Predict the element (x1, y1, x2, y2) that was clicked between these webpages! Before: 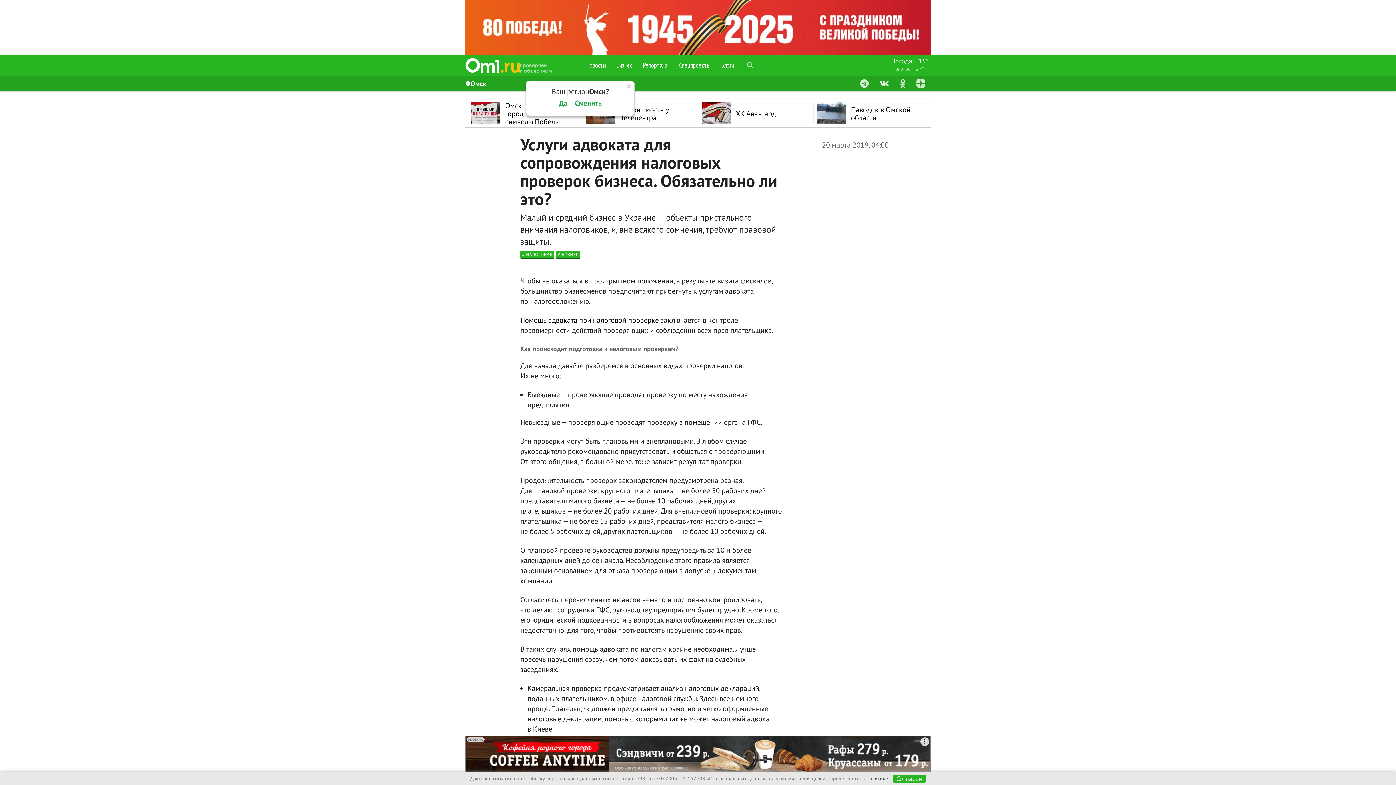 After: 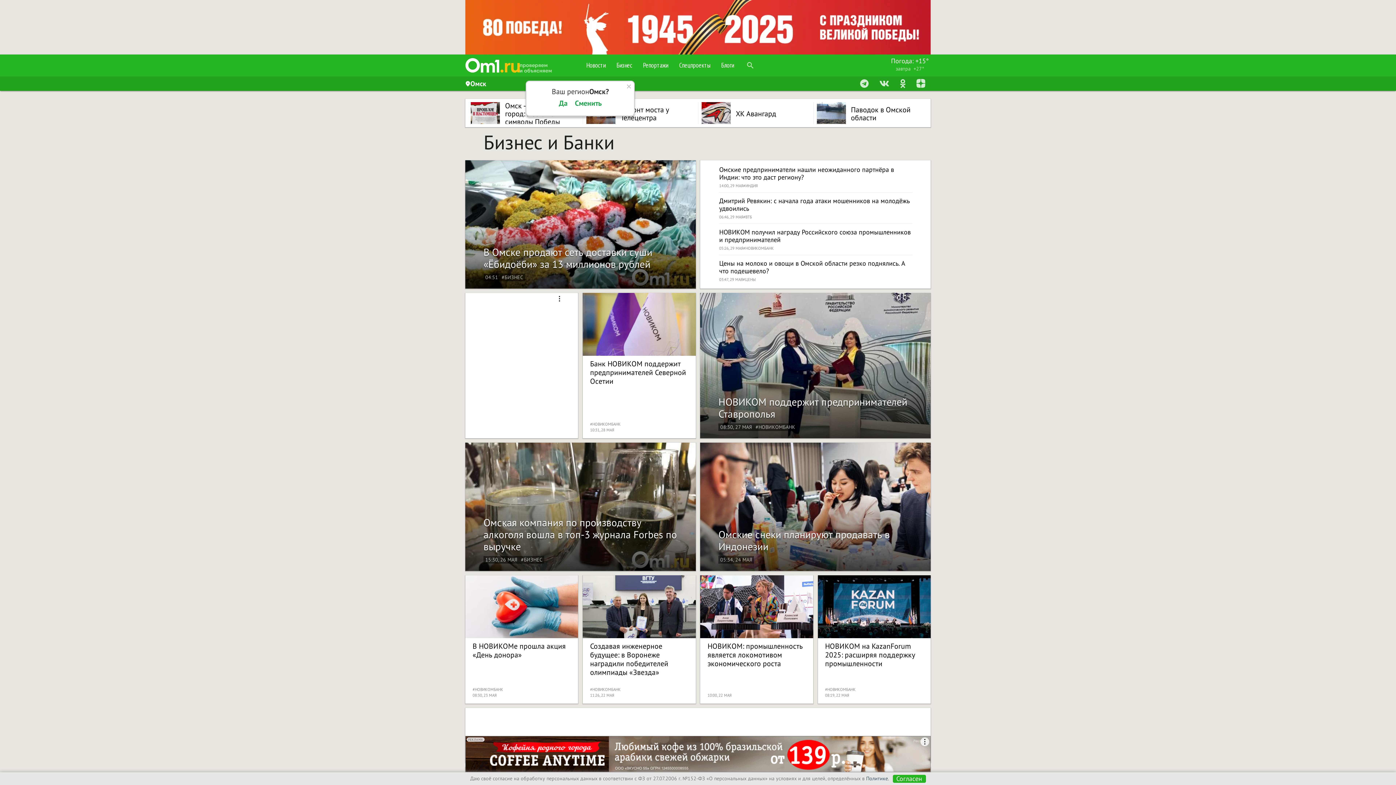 Action: bbox: (611, 54, 637, 76) label: Бизнес